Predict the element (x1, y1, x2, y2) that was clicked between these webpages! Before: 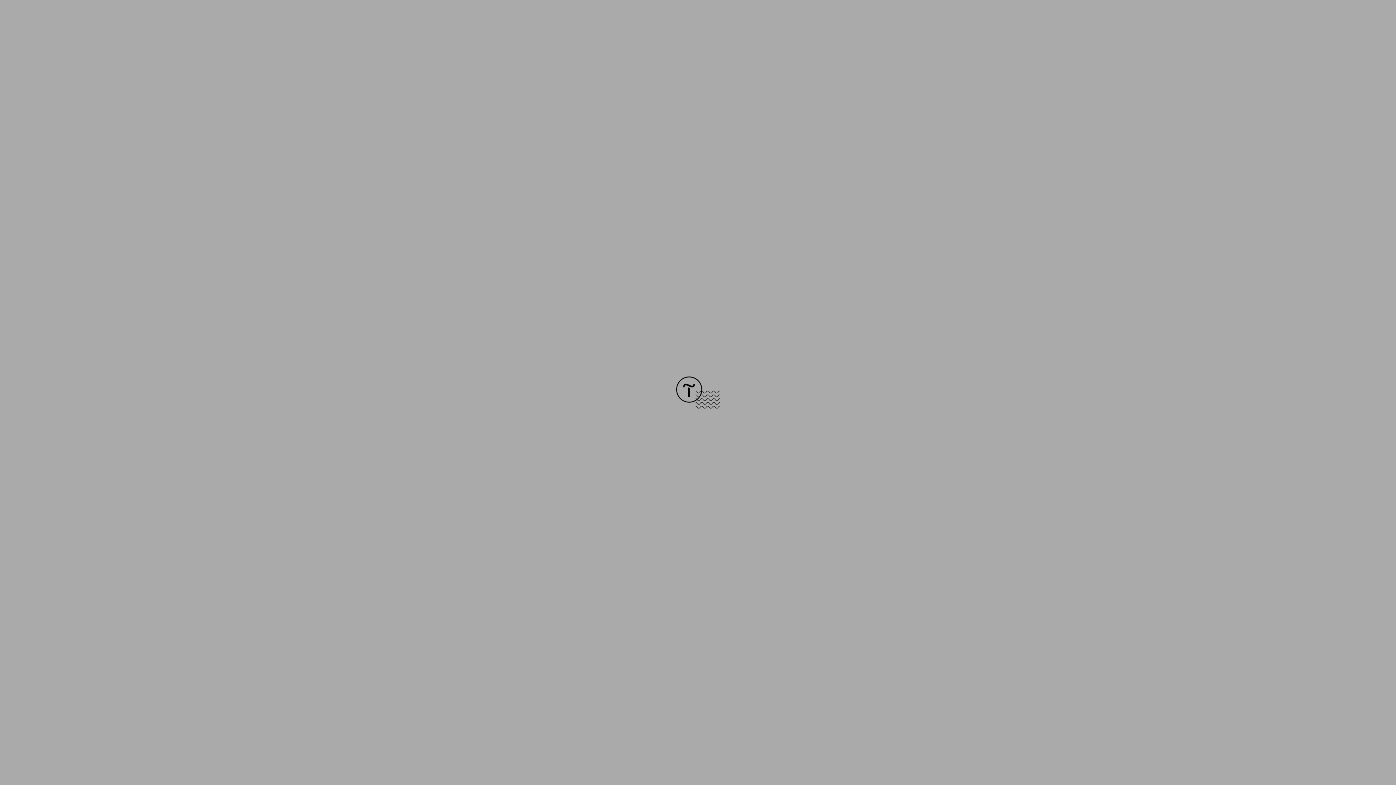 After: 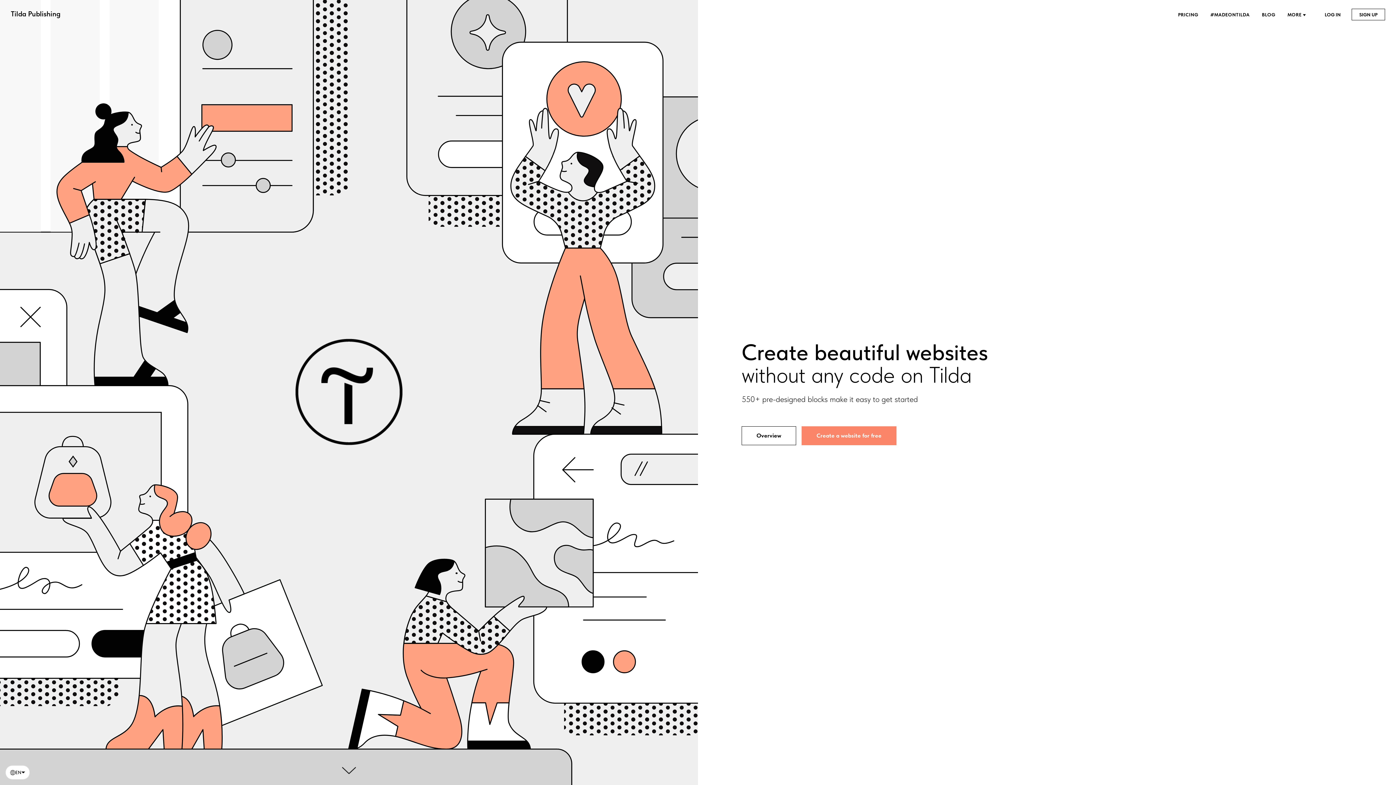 Action: bbox: (676, 403, 720, 409)